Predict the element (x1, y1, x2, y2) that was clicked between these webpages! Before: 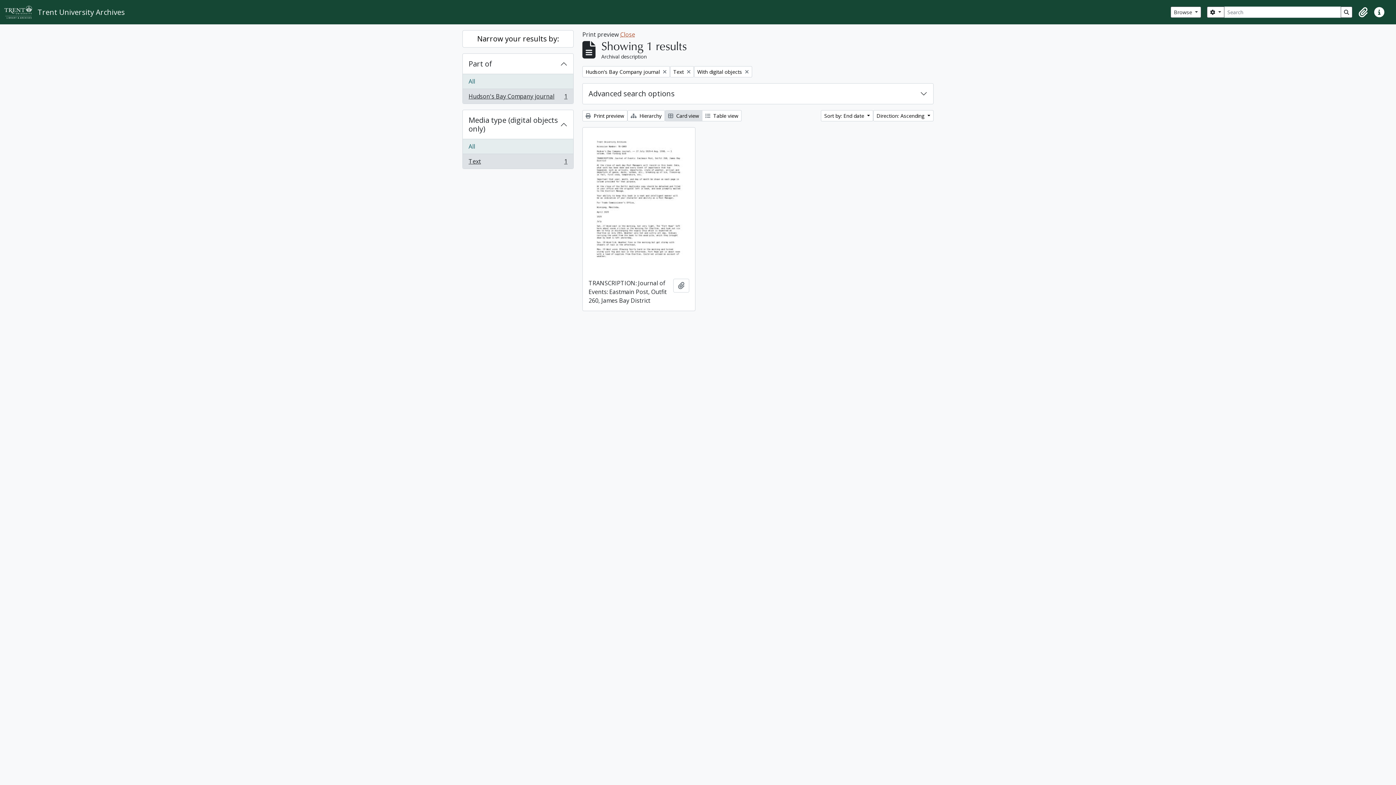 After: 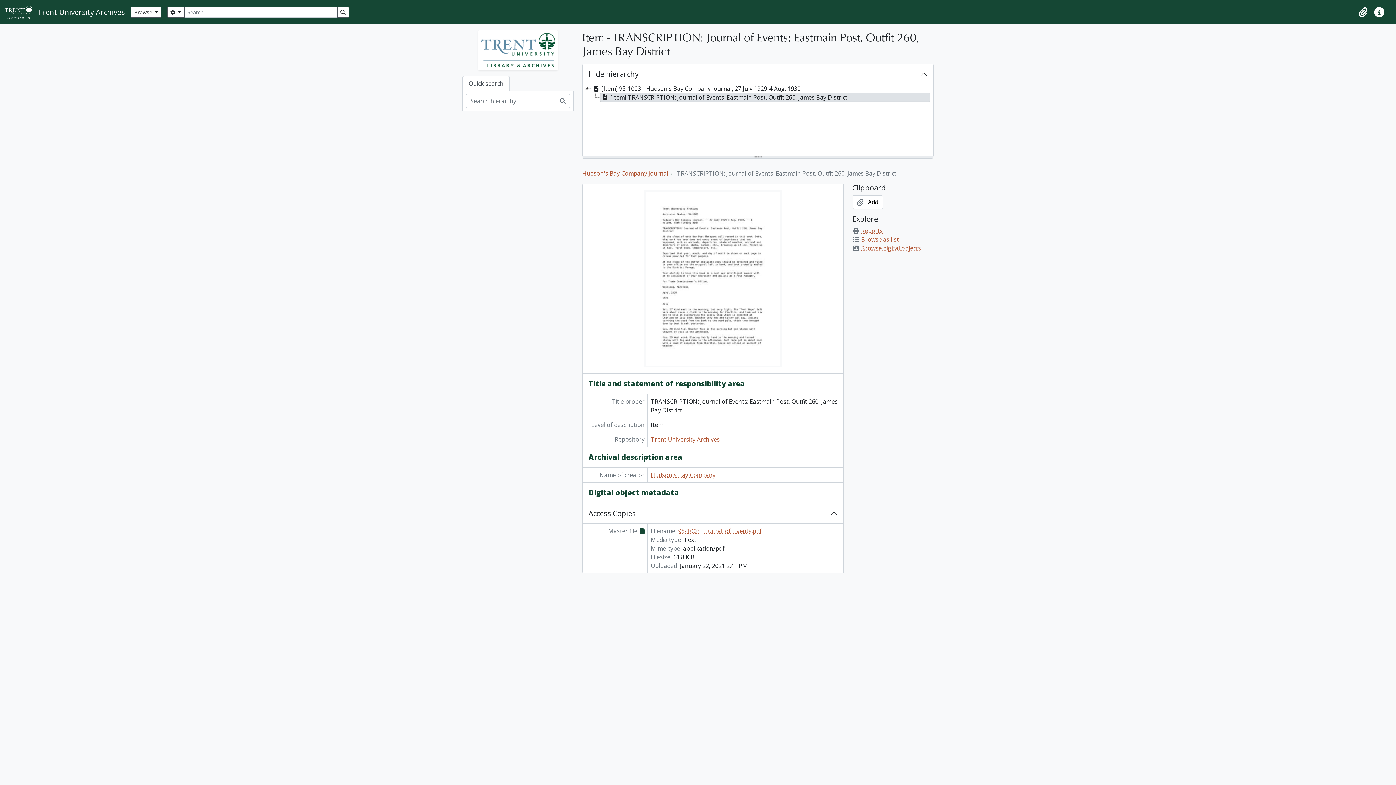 Action: bbox: (582, 127, 695, 273)